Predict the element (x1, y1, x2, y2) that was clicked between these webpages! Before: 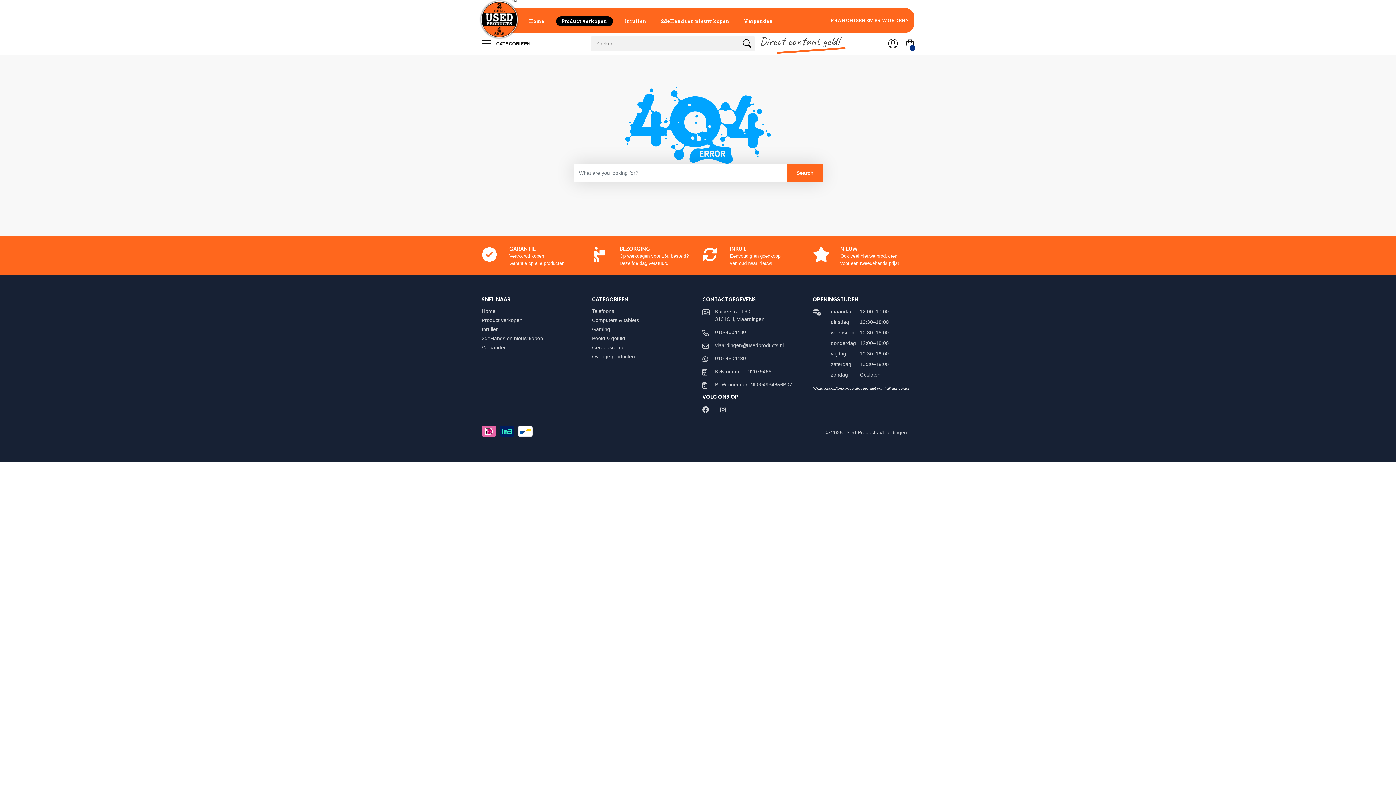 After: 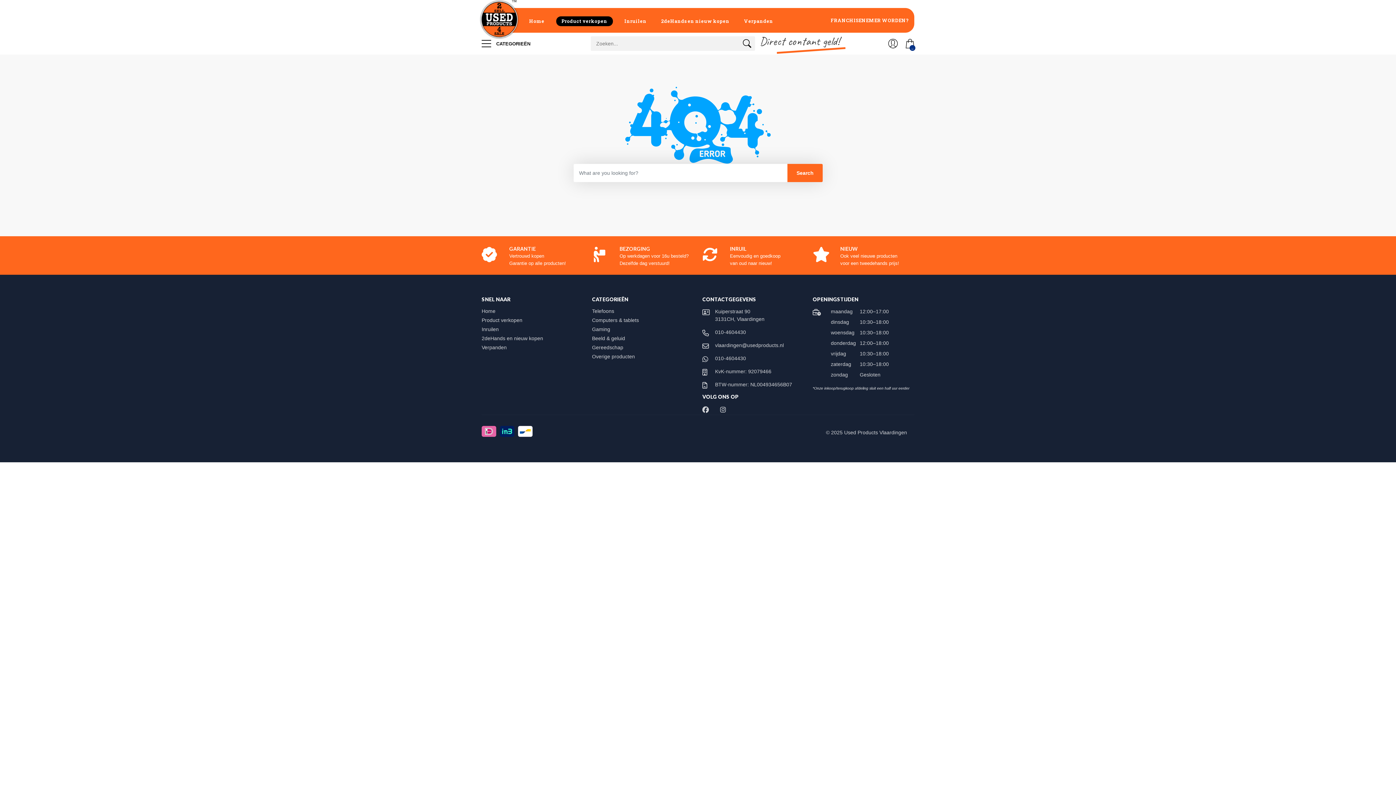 Action: label: 010-4604430 bbox: (715, 329, 746, 335)